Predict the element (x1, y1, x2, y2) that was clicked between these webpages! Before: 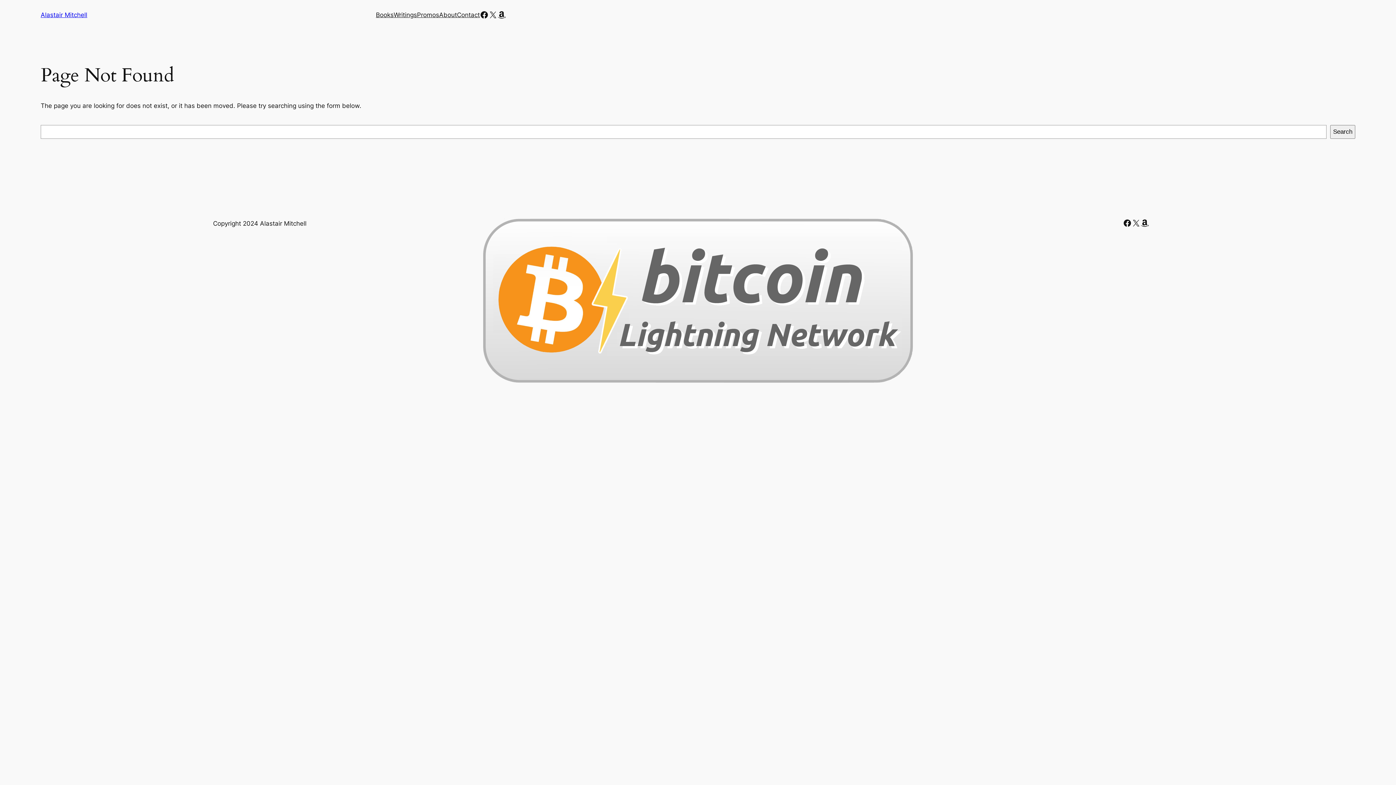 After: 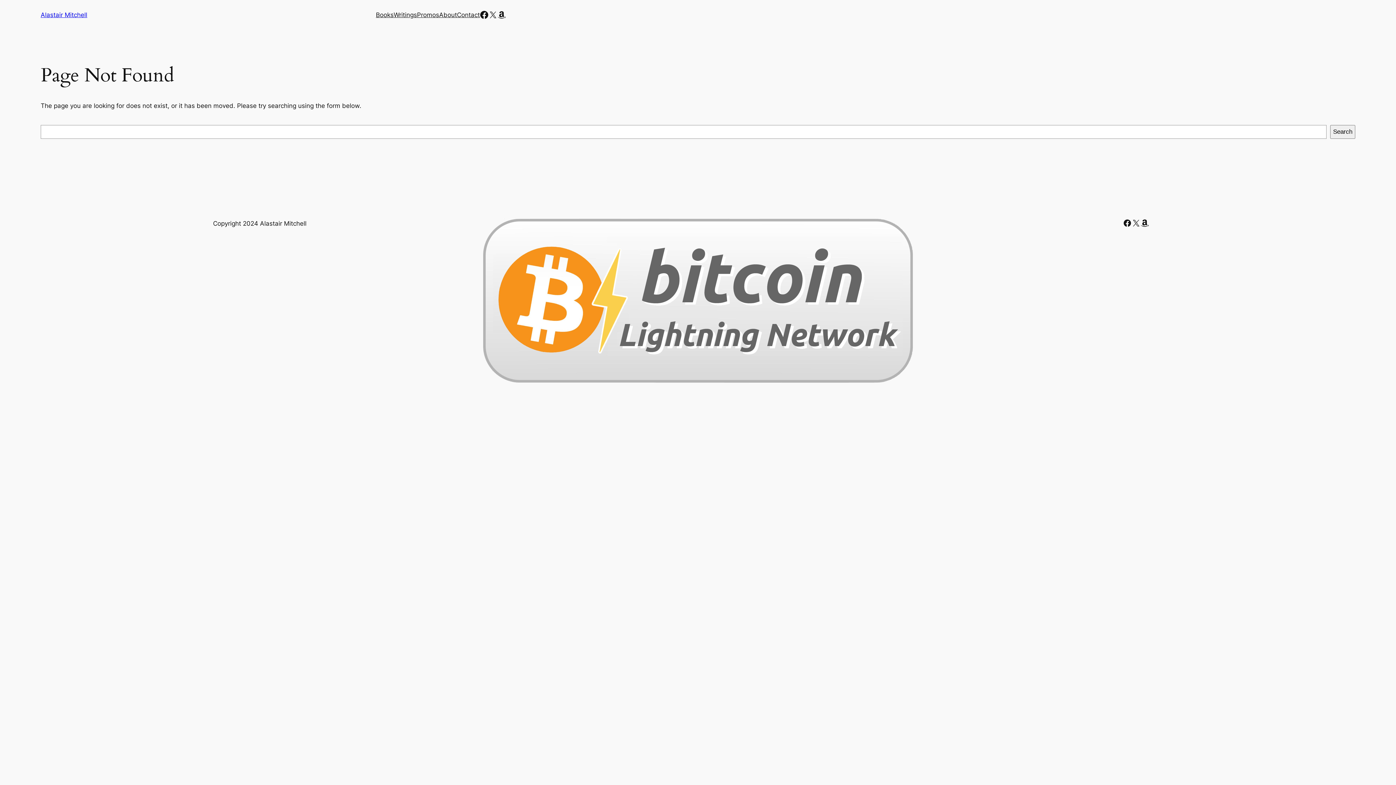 Action: label: Facebook bbox: (480, 10, 488, 19)